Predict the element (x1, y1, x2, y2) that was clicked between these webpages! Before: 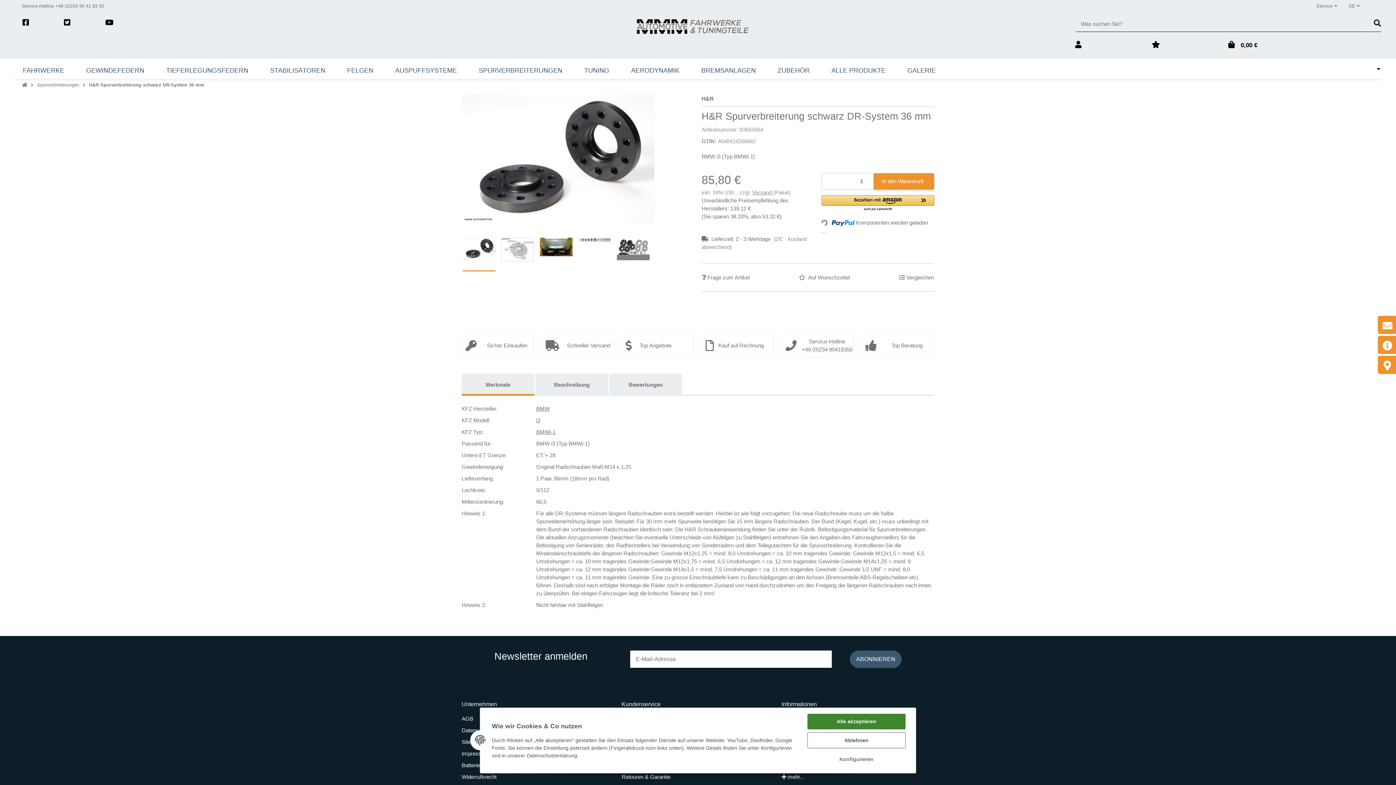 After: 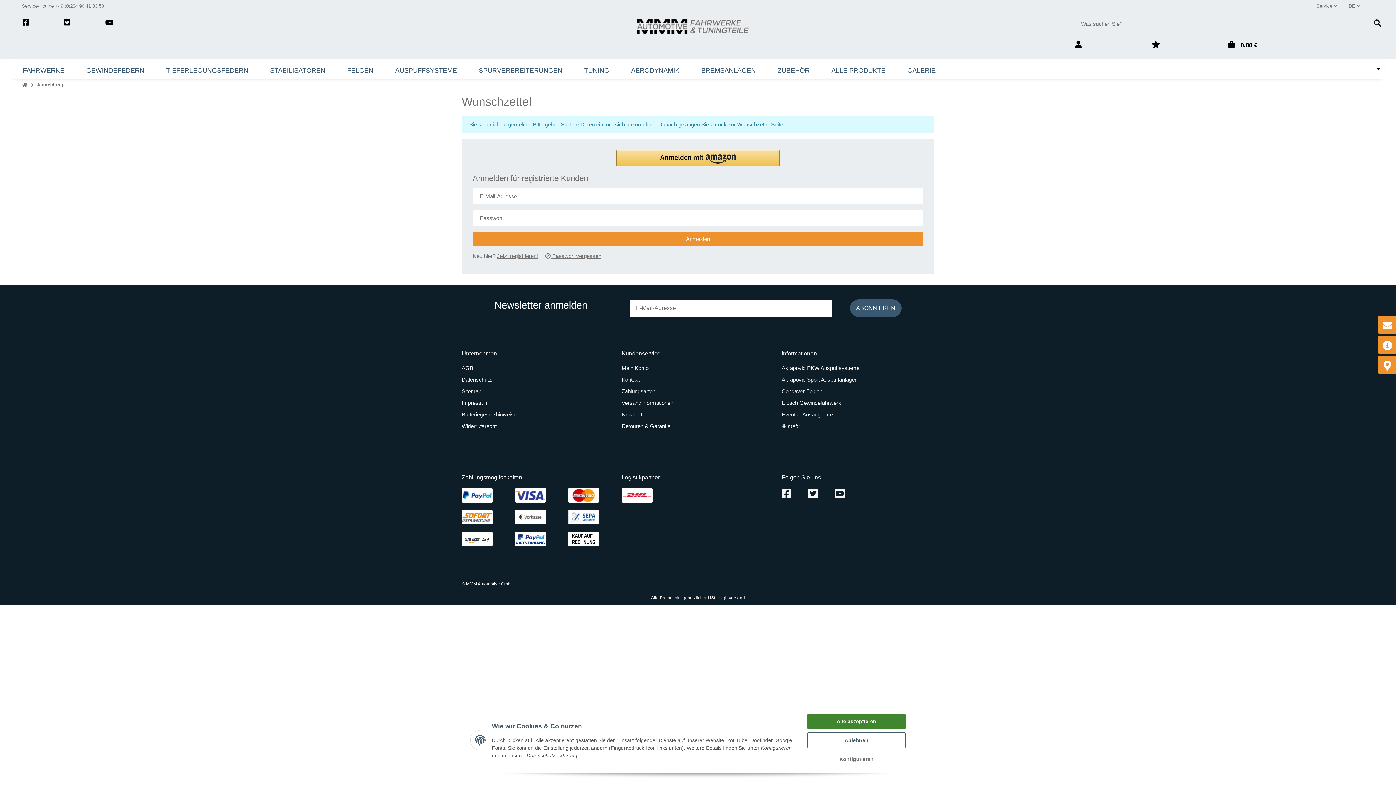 Action: bbox: (799, 270, 850, 284) label: Merken